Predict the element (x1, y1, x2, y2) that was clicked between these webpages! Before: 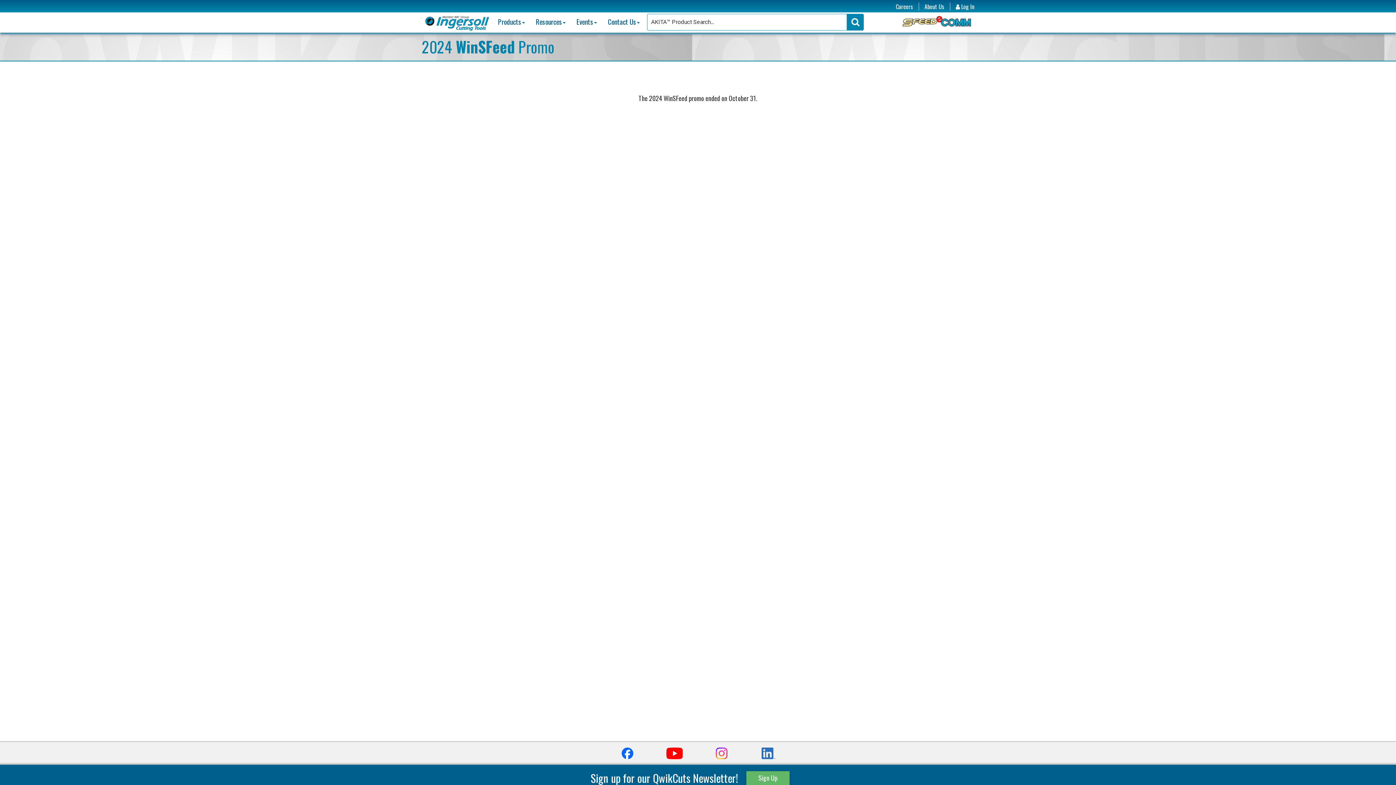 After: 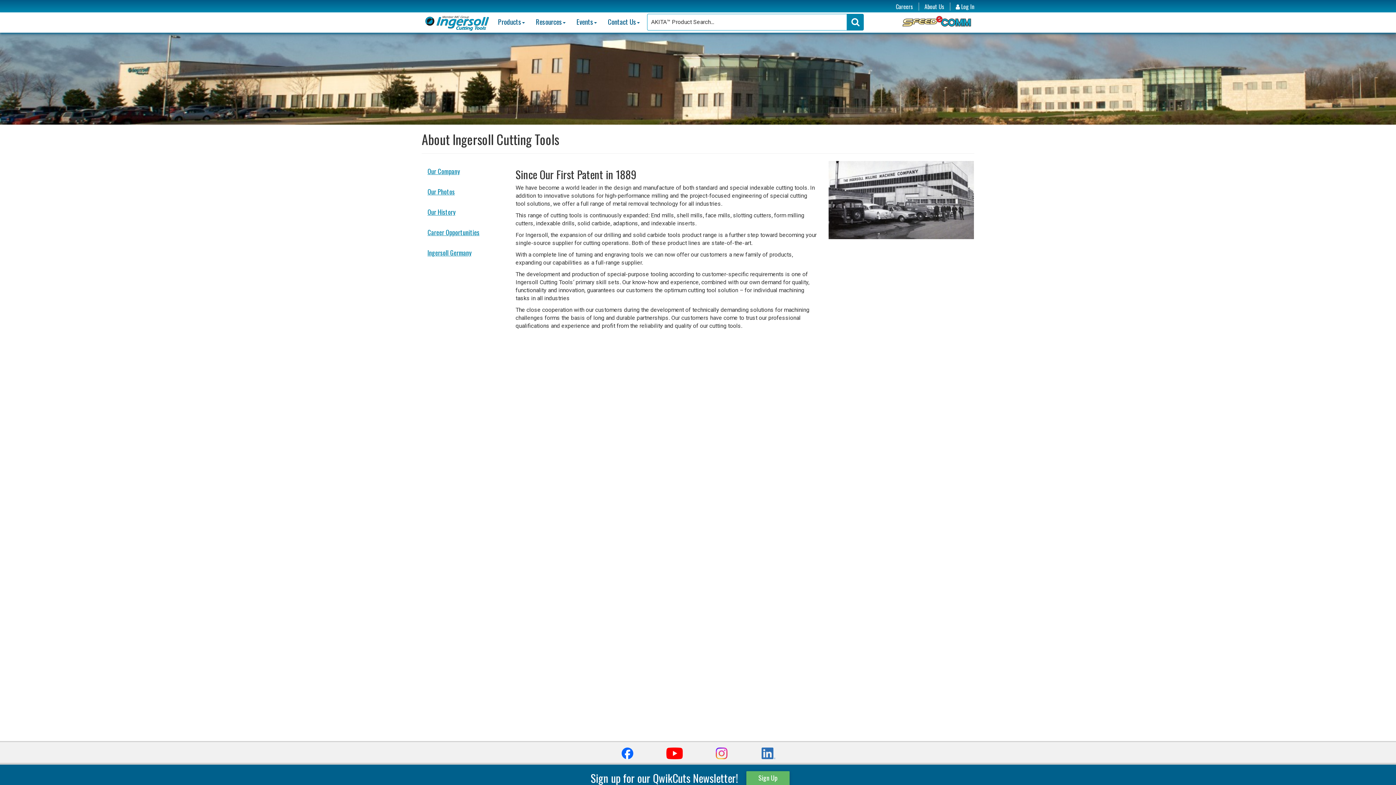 Action: label: About Us bbox: (919, 2, 950, 10)